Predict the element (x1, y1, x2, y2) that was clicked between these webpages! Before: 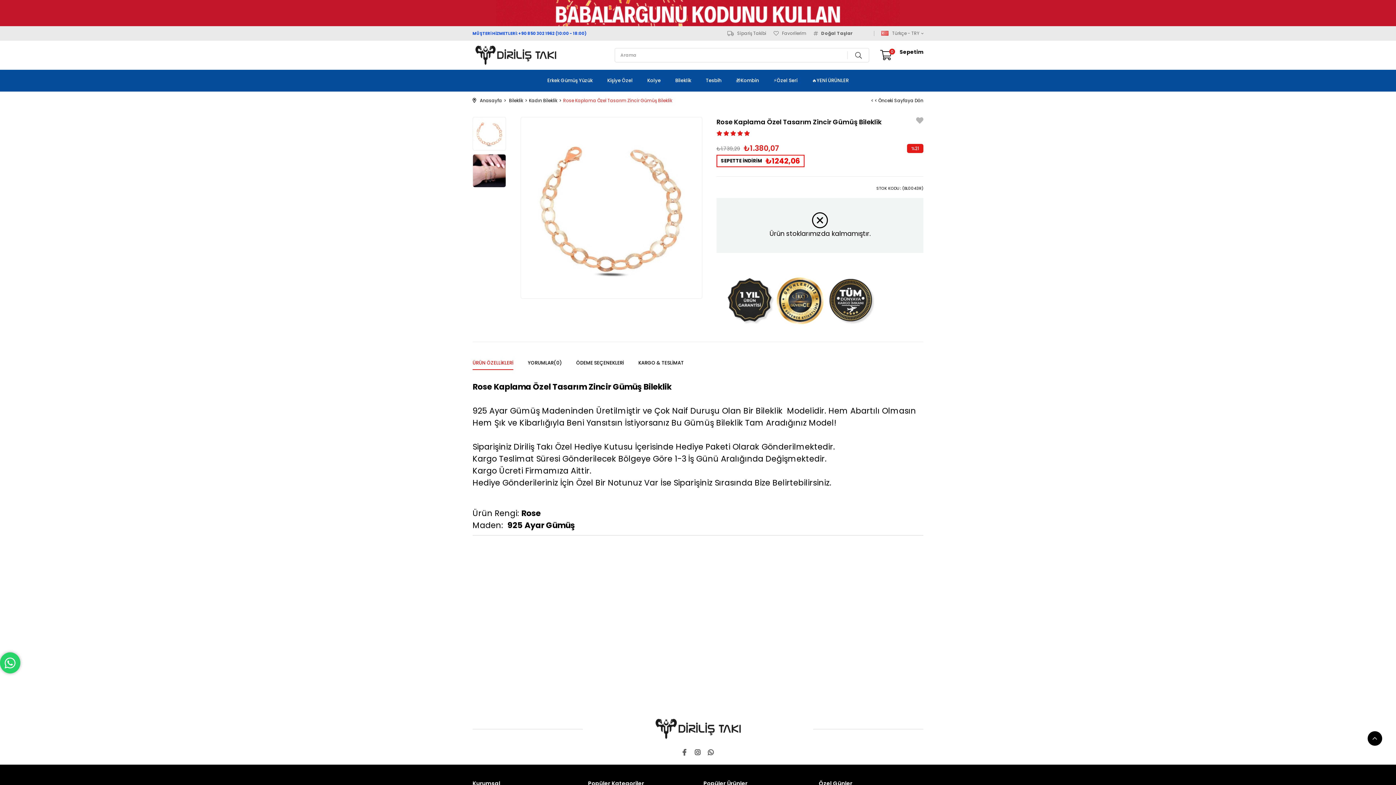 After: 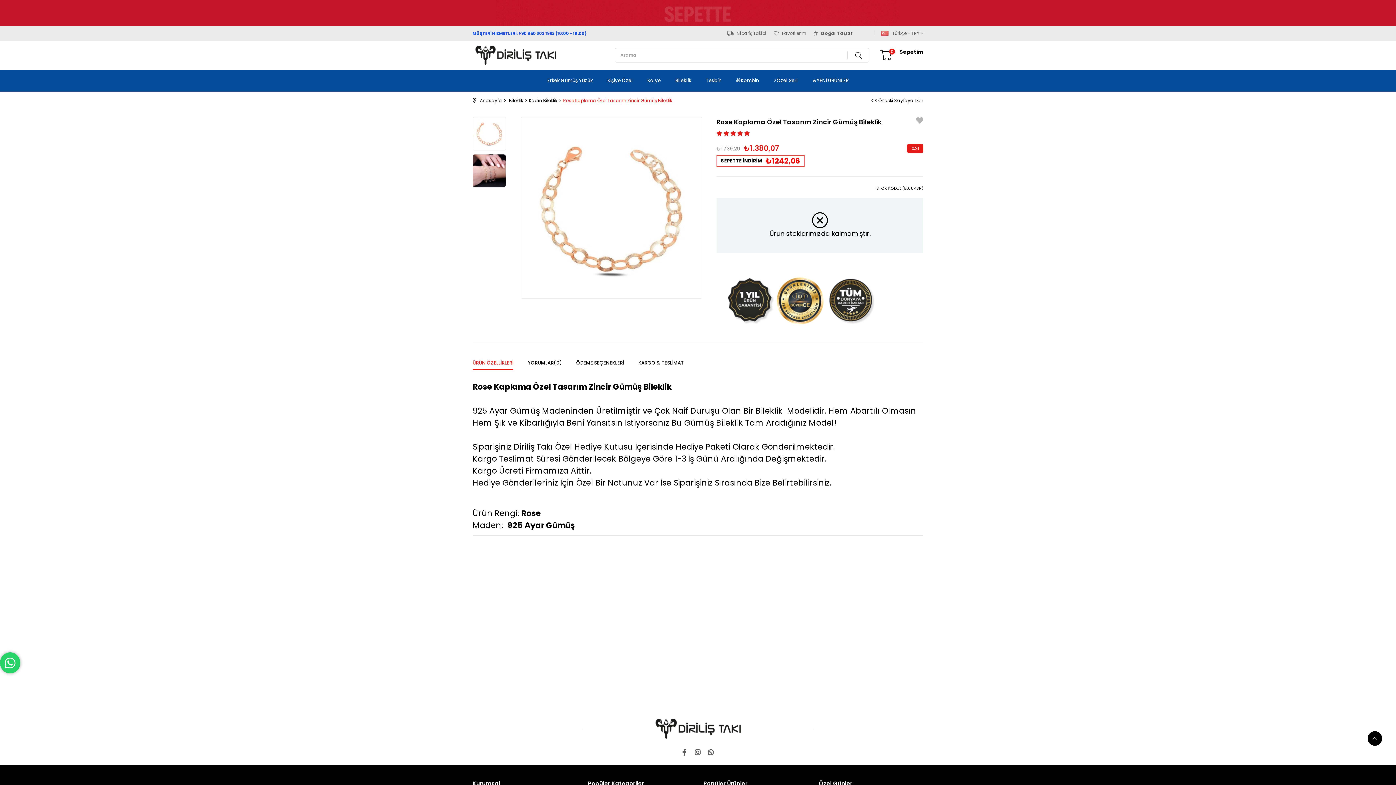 Action: bbox: (0, 652, 20, 673)